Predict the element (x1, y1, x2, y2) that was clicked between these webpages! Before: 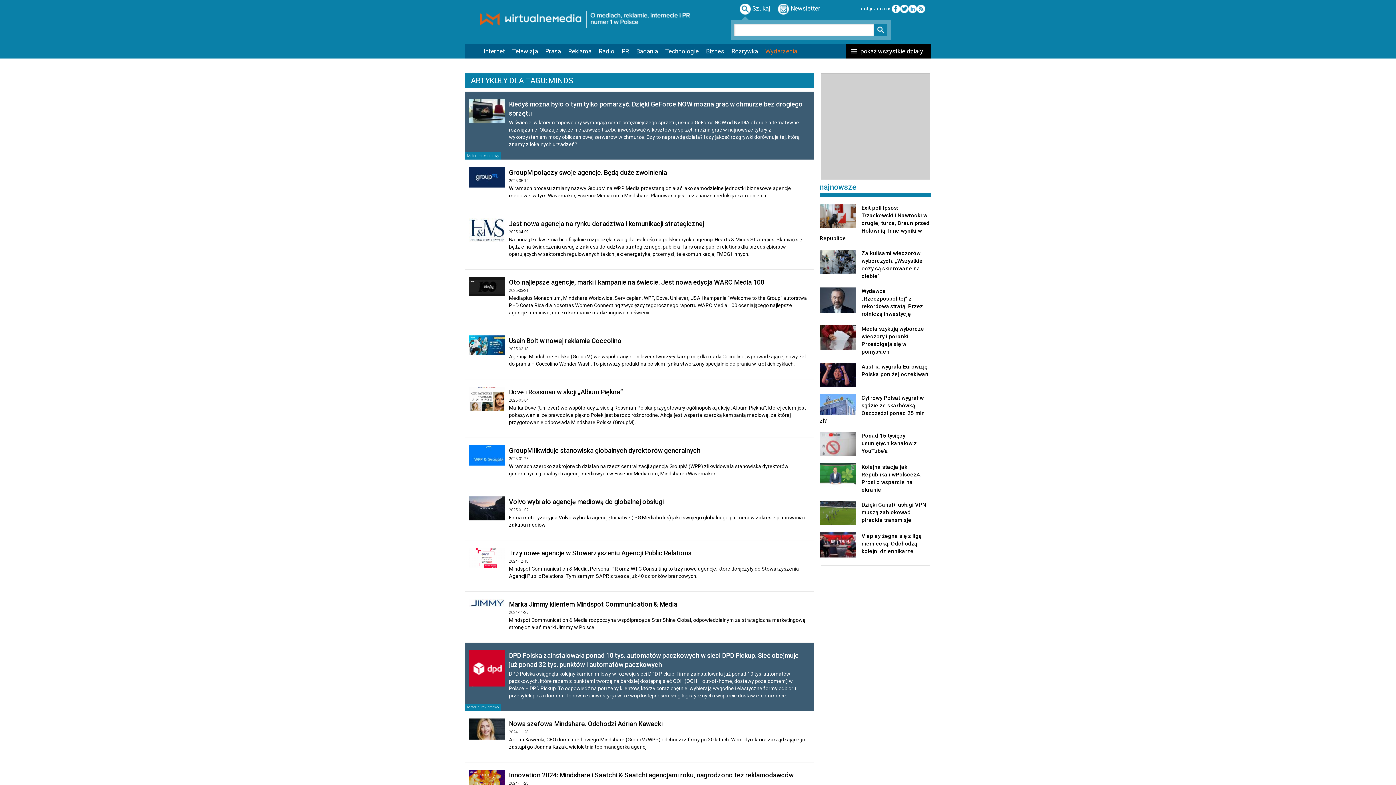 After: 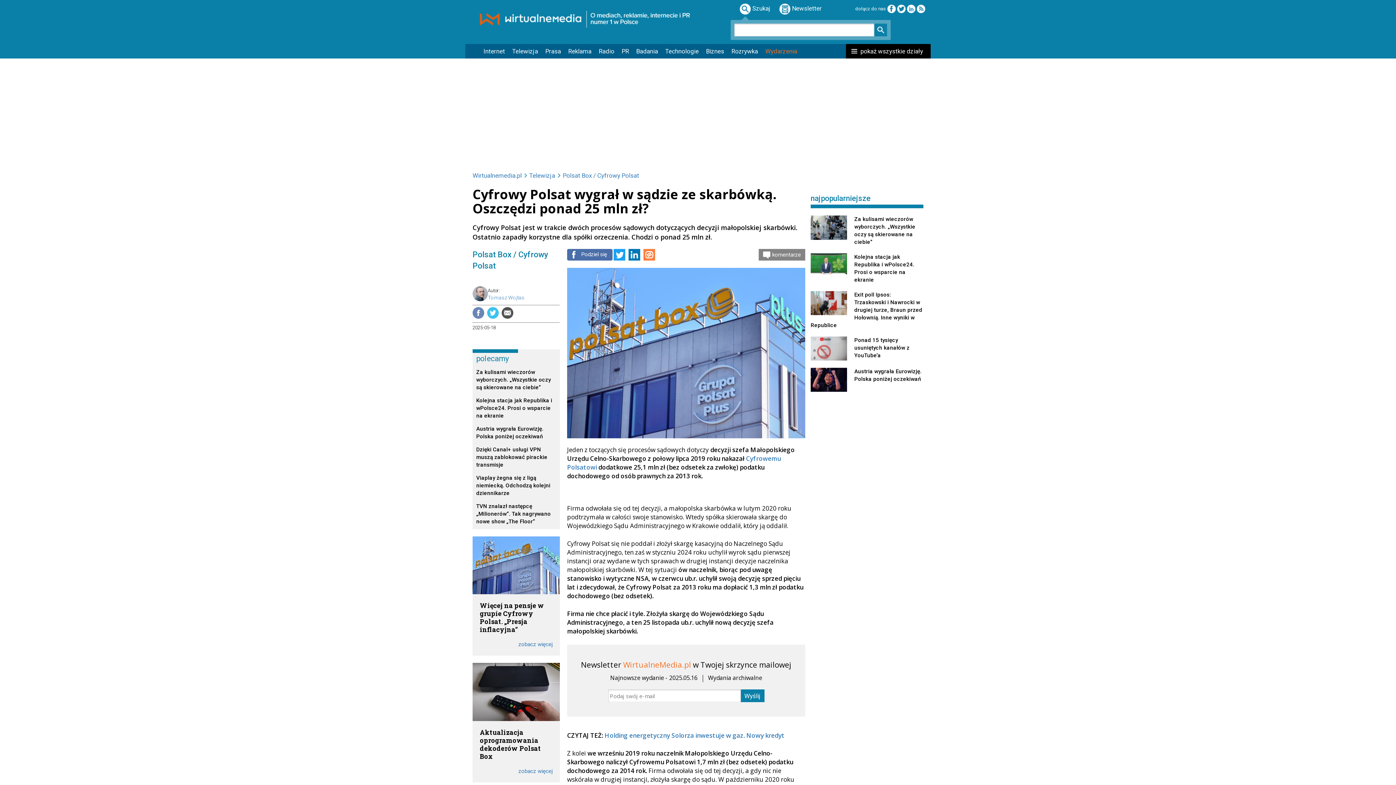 Action: bbox: (820, 394, 930, 425) label: Cyfrowy Polsat wygrał w sądzie ze skarbówką. Oszczędzi ponad 25 mln zł?